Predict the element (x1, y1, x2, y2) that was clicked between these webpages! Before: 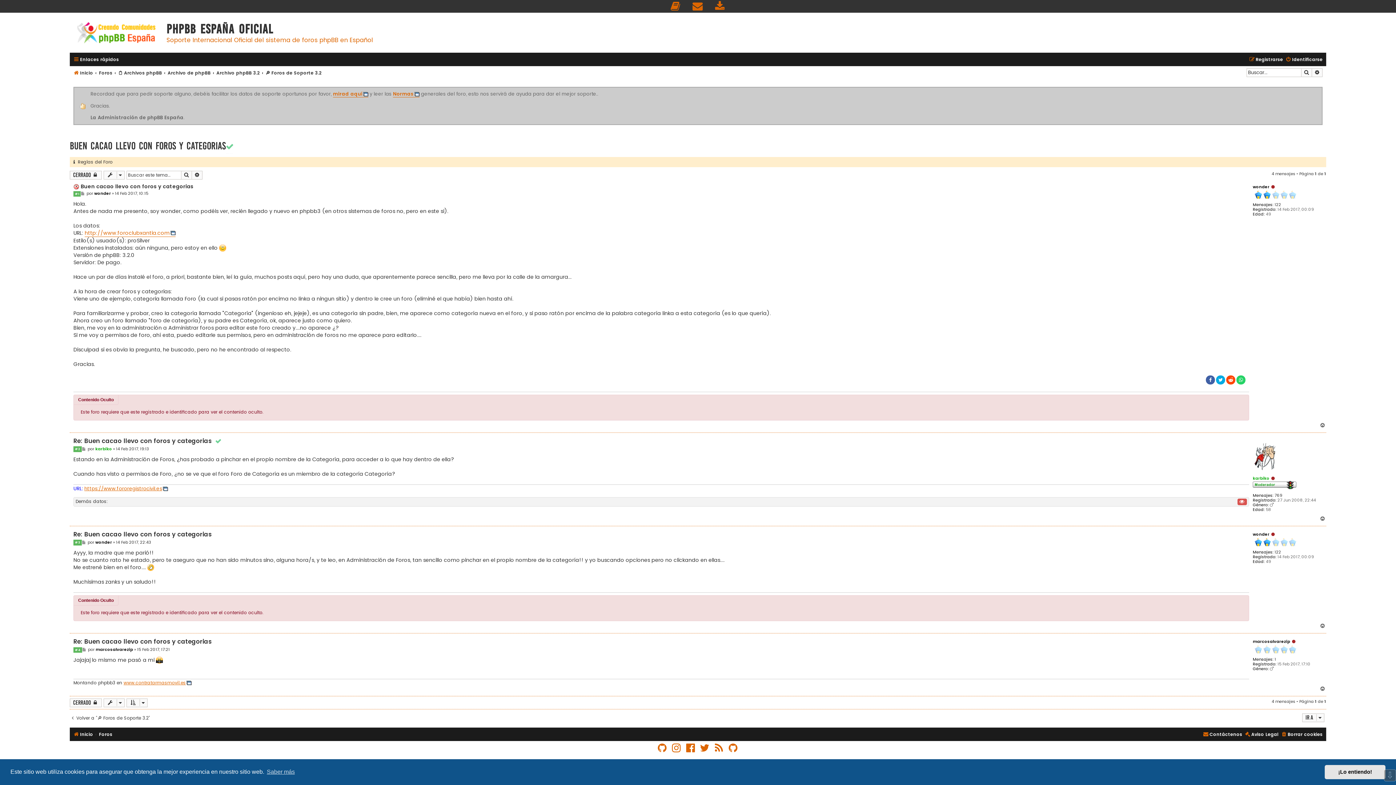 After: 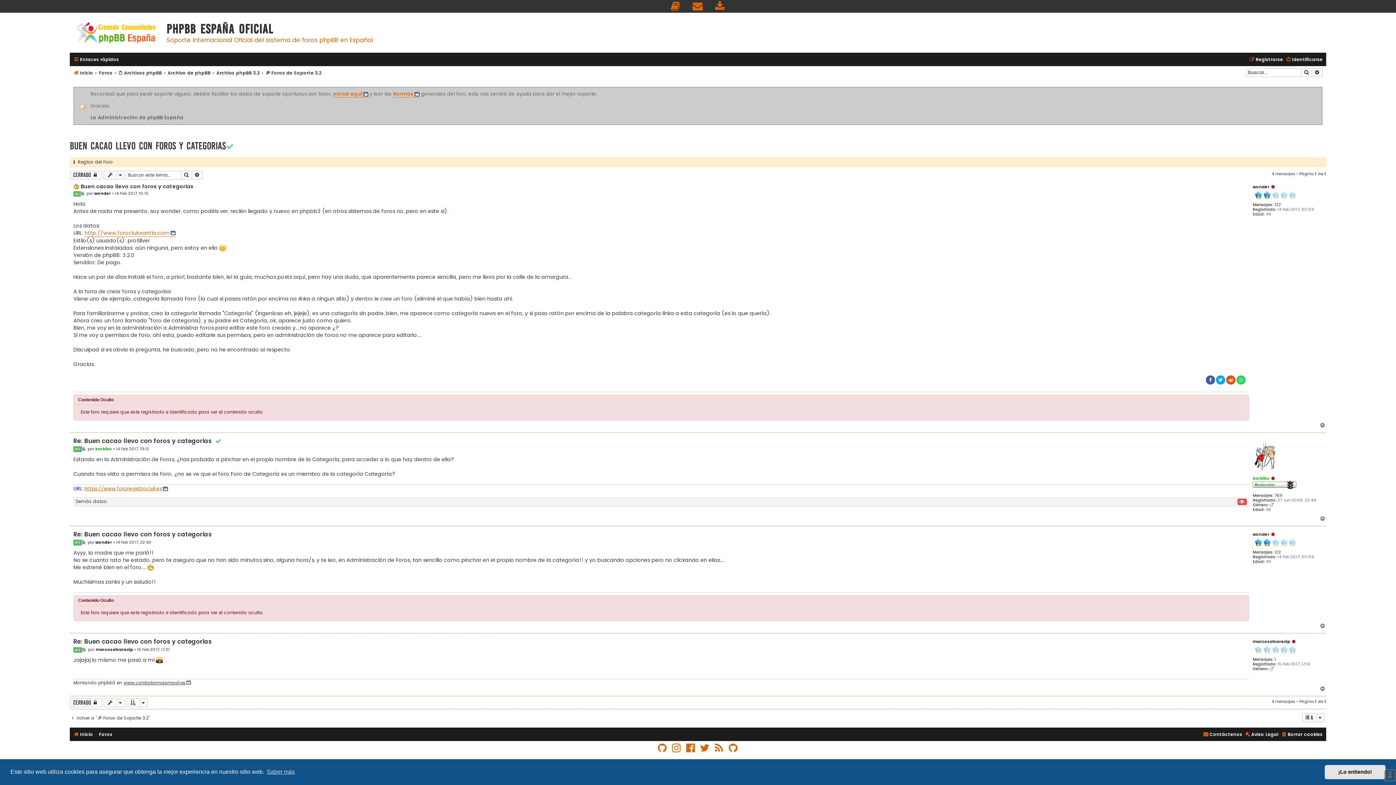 Action: bbox: (123, 680, 191, 686) label: www.contratarmasmovil.es